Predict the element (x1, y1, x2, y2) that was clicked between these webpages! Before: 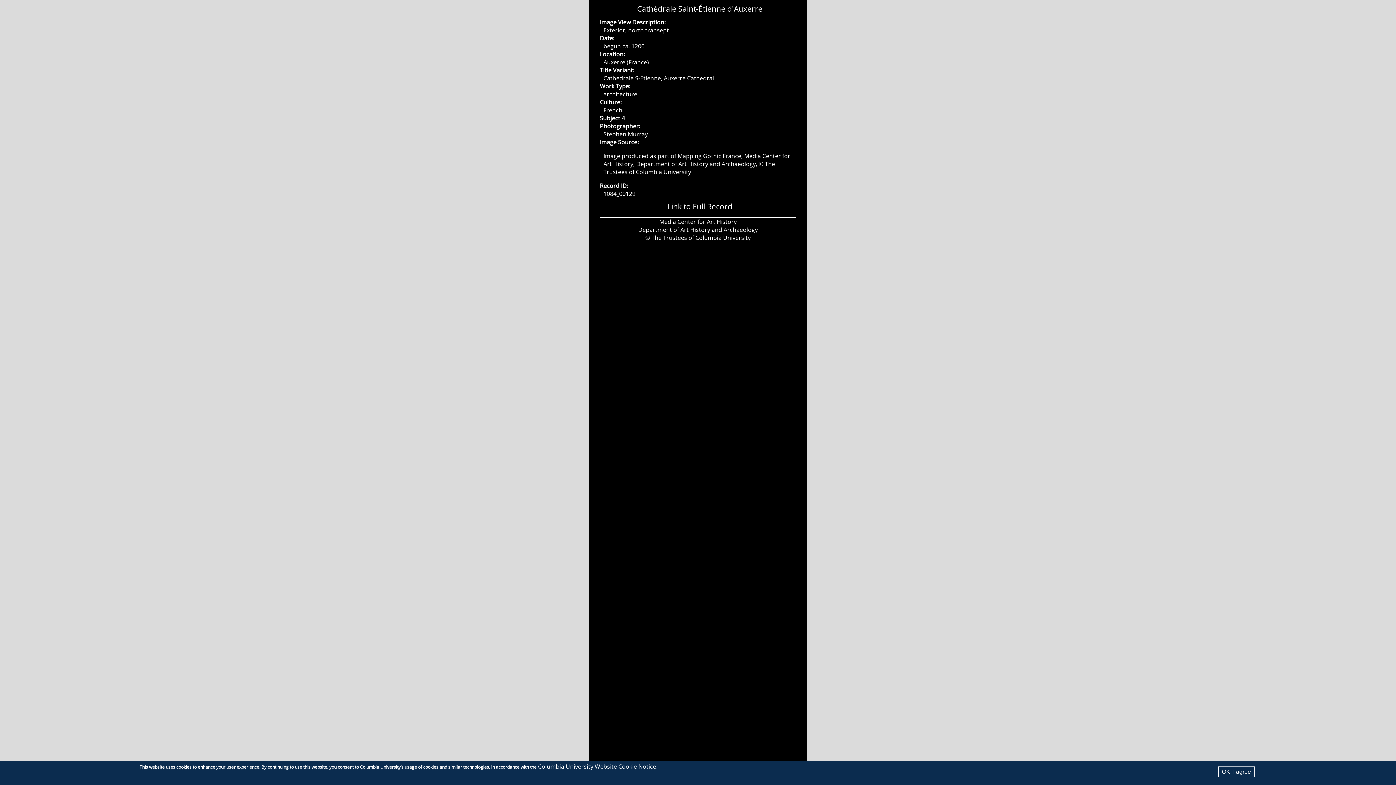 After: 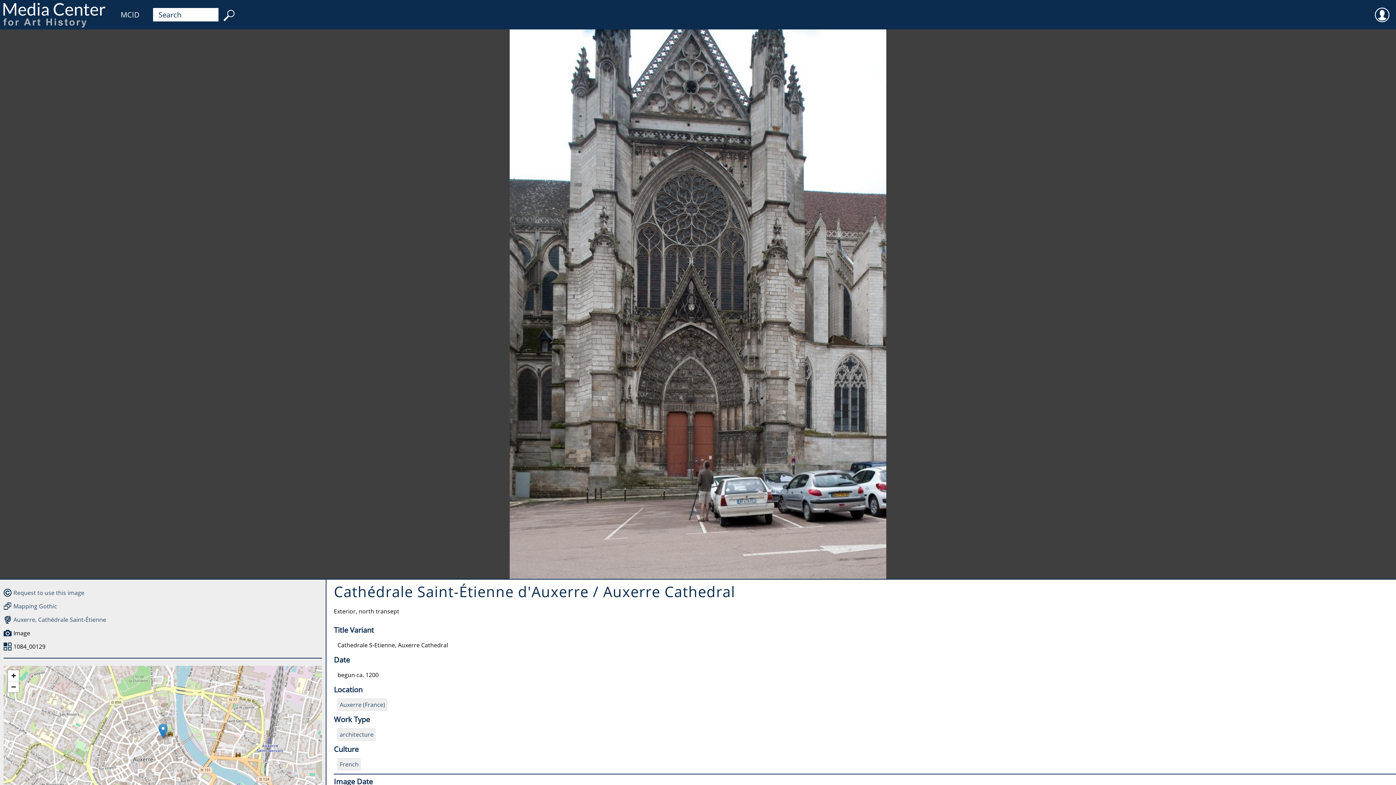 Action: bbox: (667, 201, 732, 211) label: Link to Full Record